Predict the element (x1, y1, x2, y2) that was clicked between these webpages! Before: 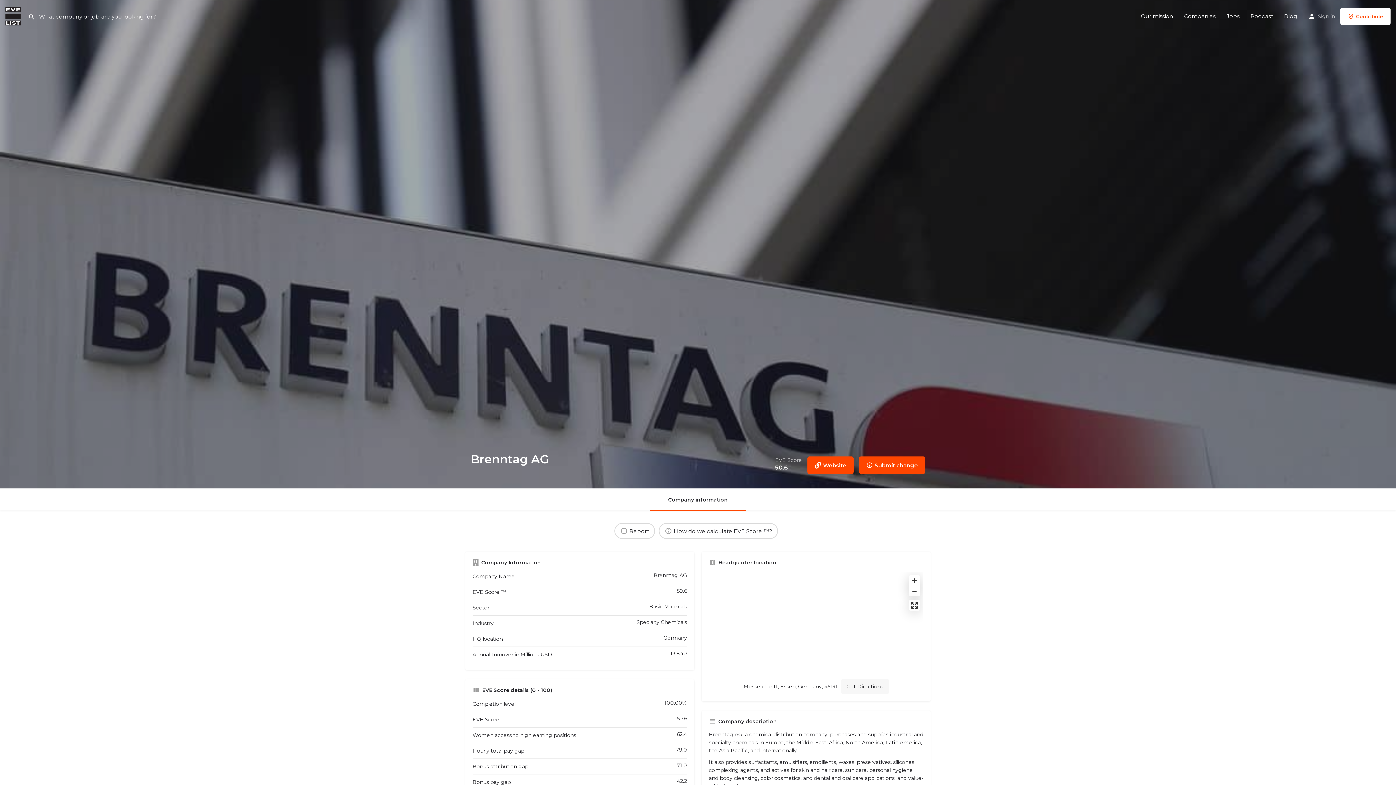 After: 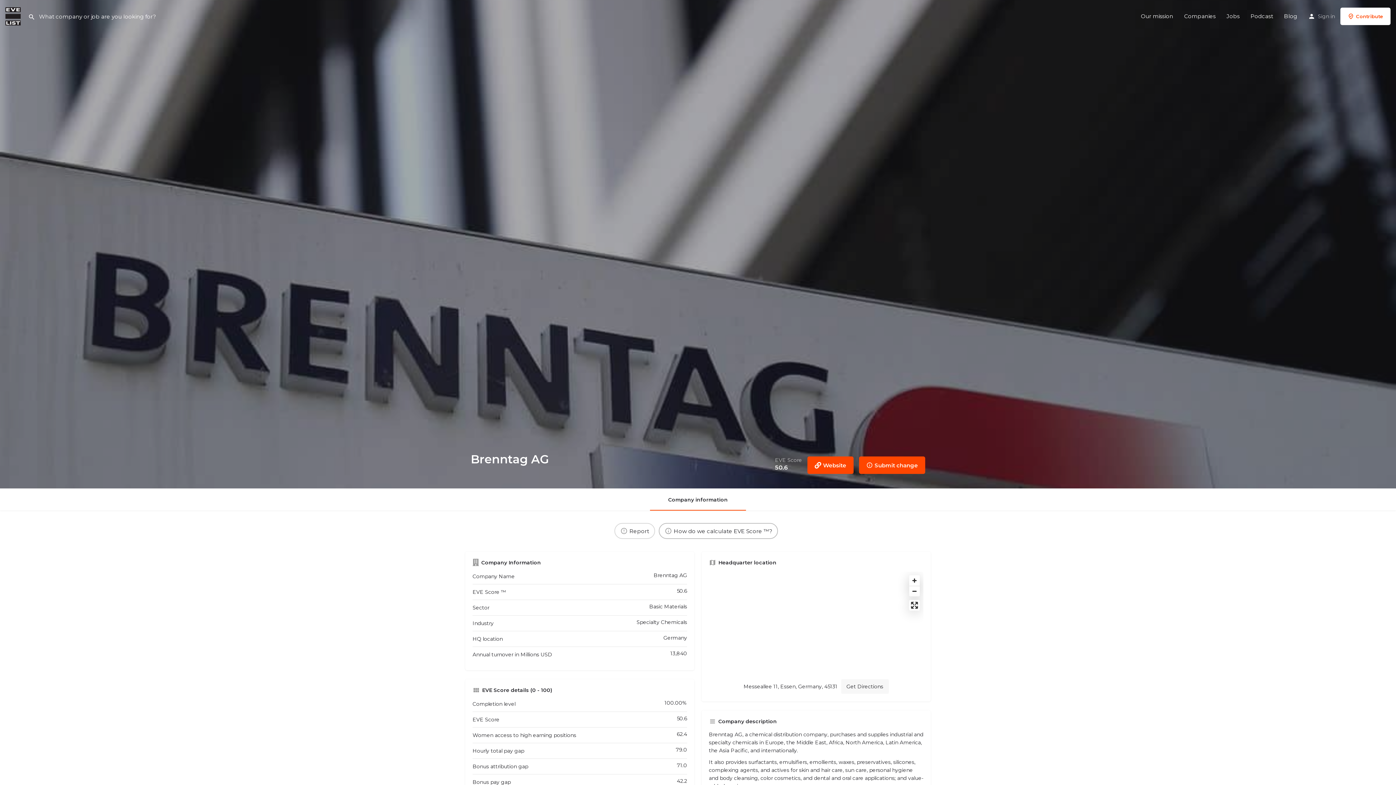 Action: label: How do we calculate EVE Score ™? bbox: (658, 523, 778, 539)